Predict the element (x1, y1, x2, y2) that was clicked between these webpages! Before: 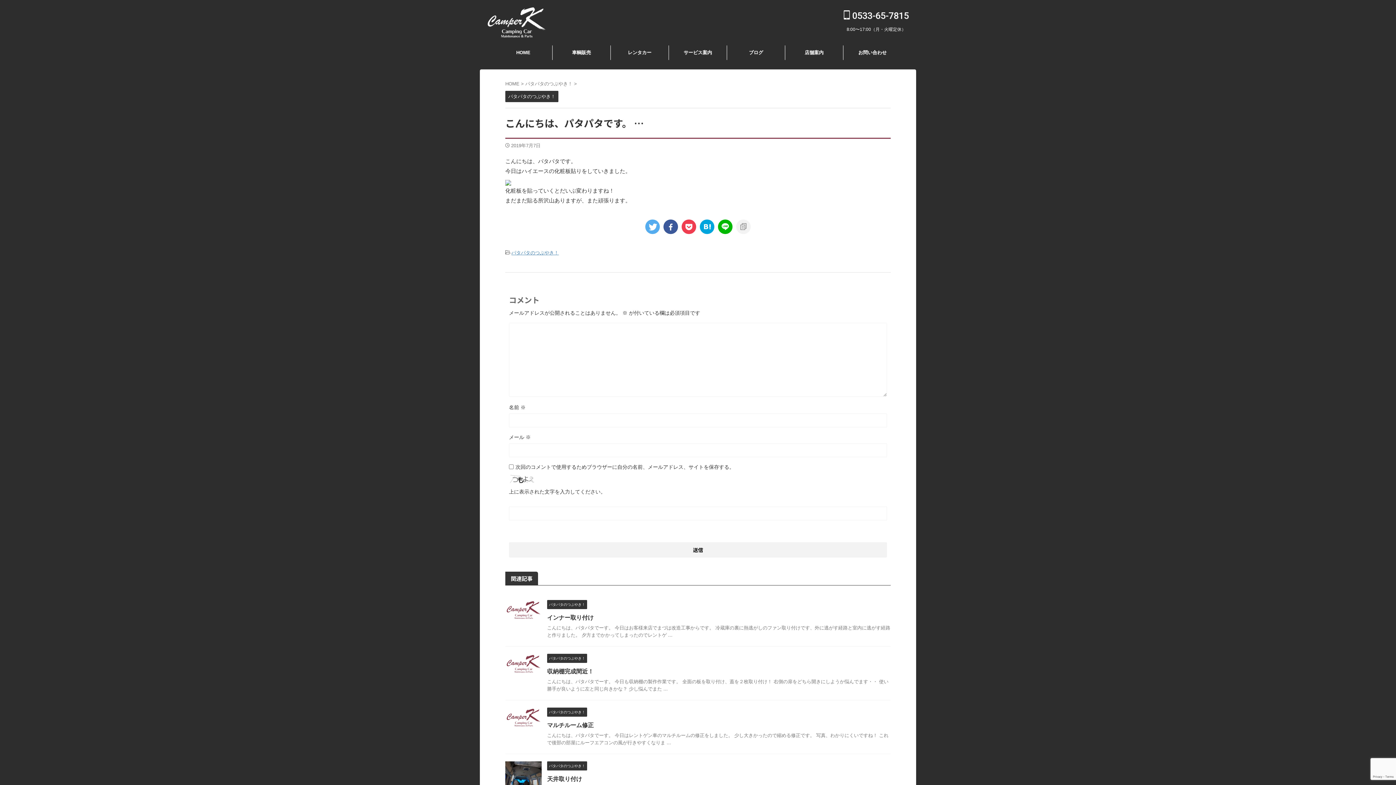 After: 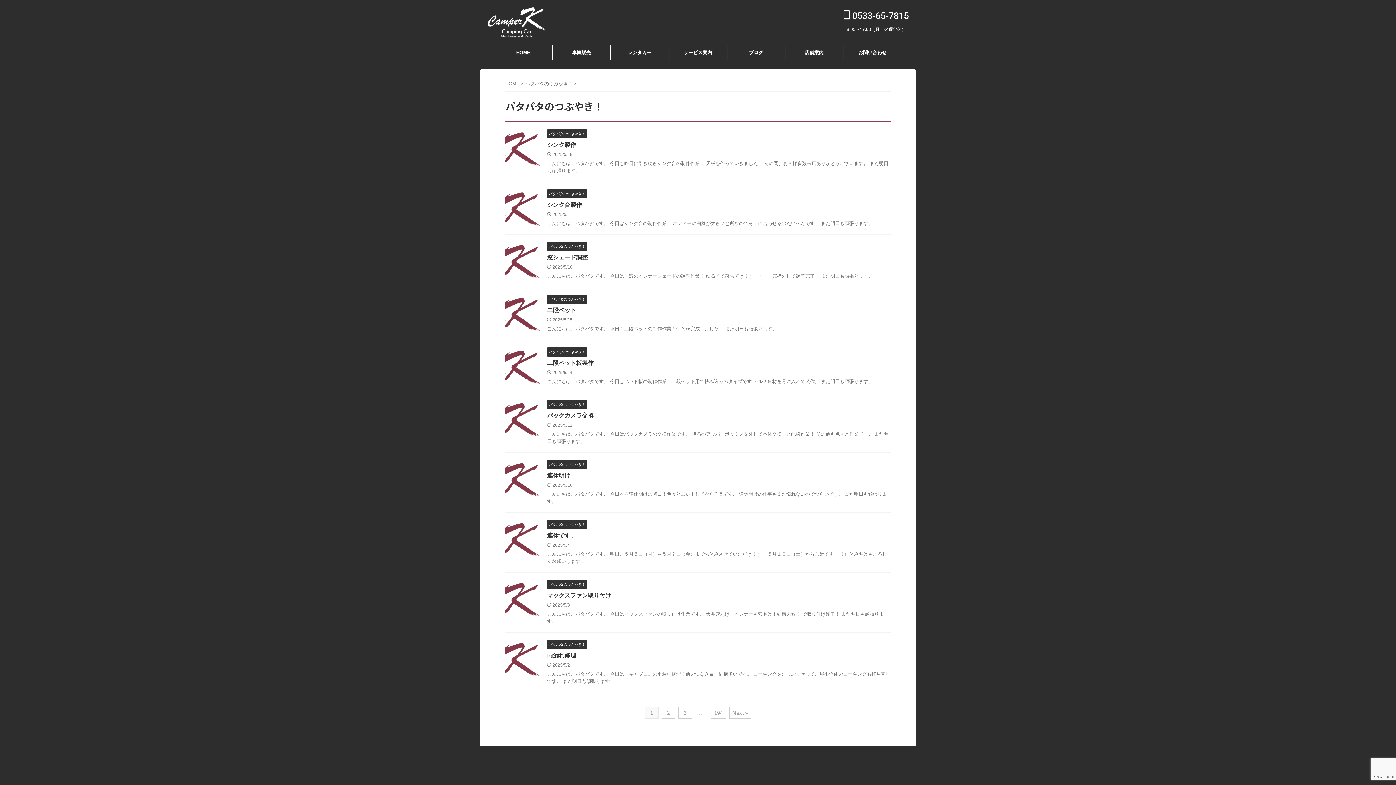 Action: label: パタパタのつぶやき！ bbox: (547, 602, 587, 607)